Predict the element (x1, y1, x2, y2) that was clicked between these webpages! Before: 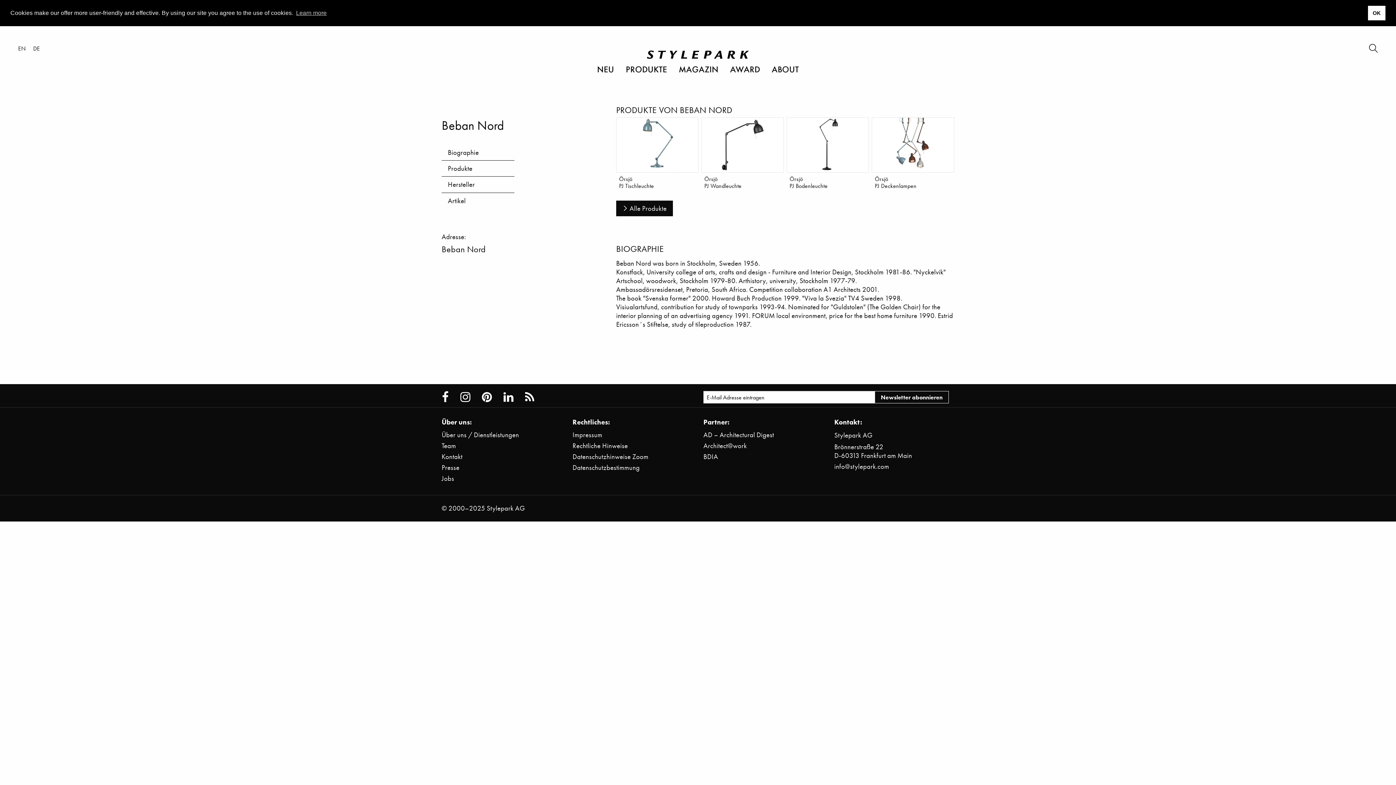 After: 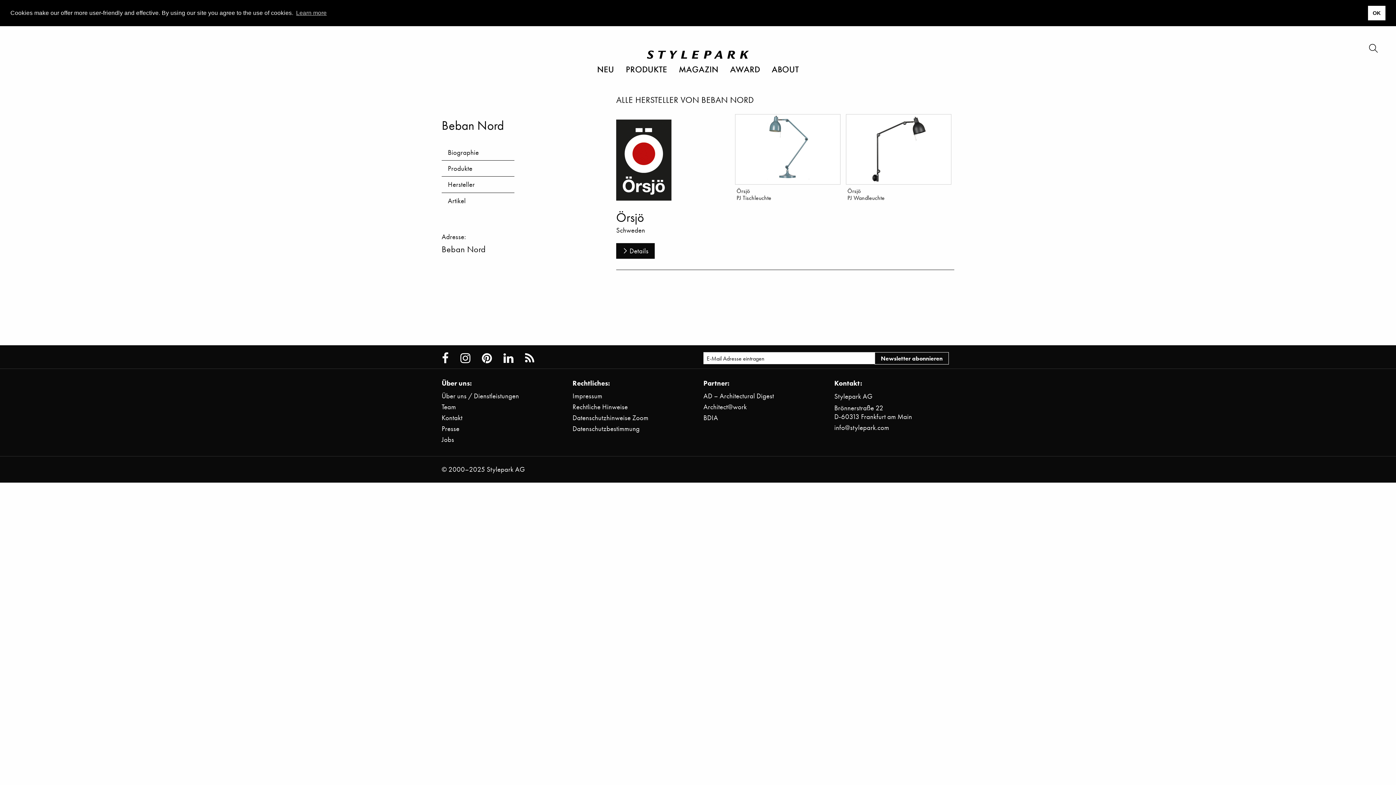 Action: label: Hersteller bbox: (441, 176, 514, 192)